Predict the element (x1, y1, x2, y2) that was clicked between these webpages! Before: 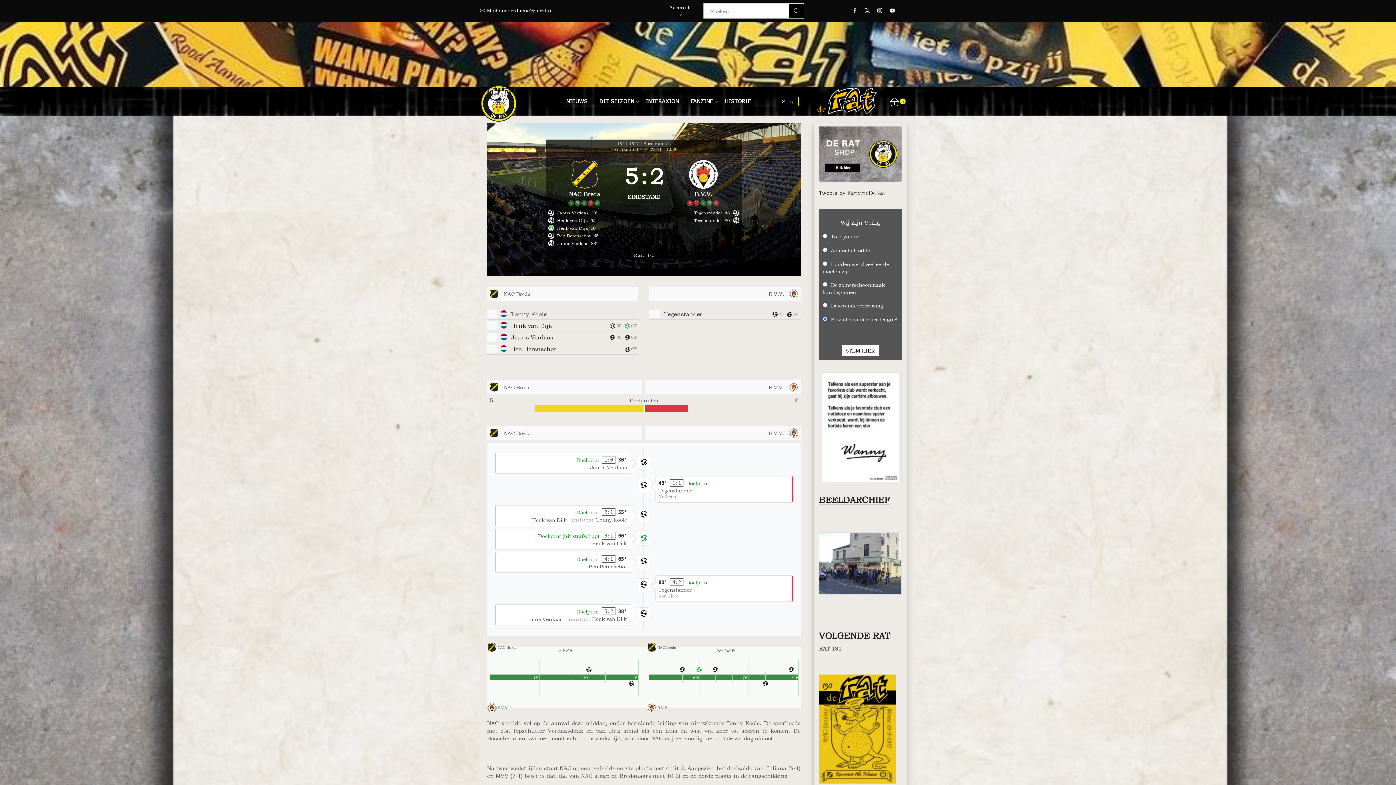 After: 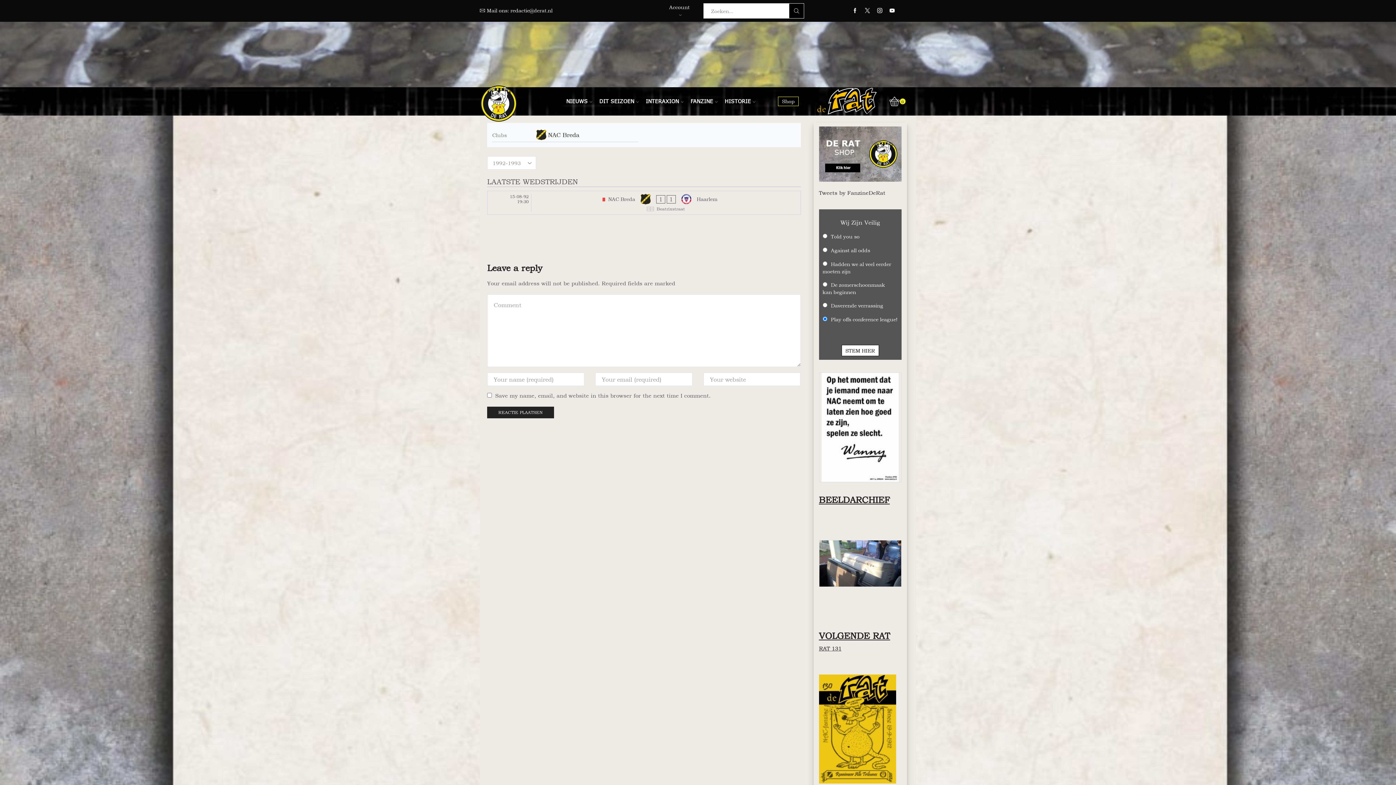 Action: label: Beatrixstraat bbox: (610, 146, 638, 152)